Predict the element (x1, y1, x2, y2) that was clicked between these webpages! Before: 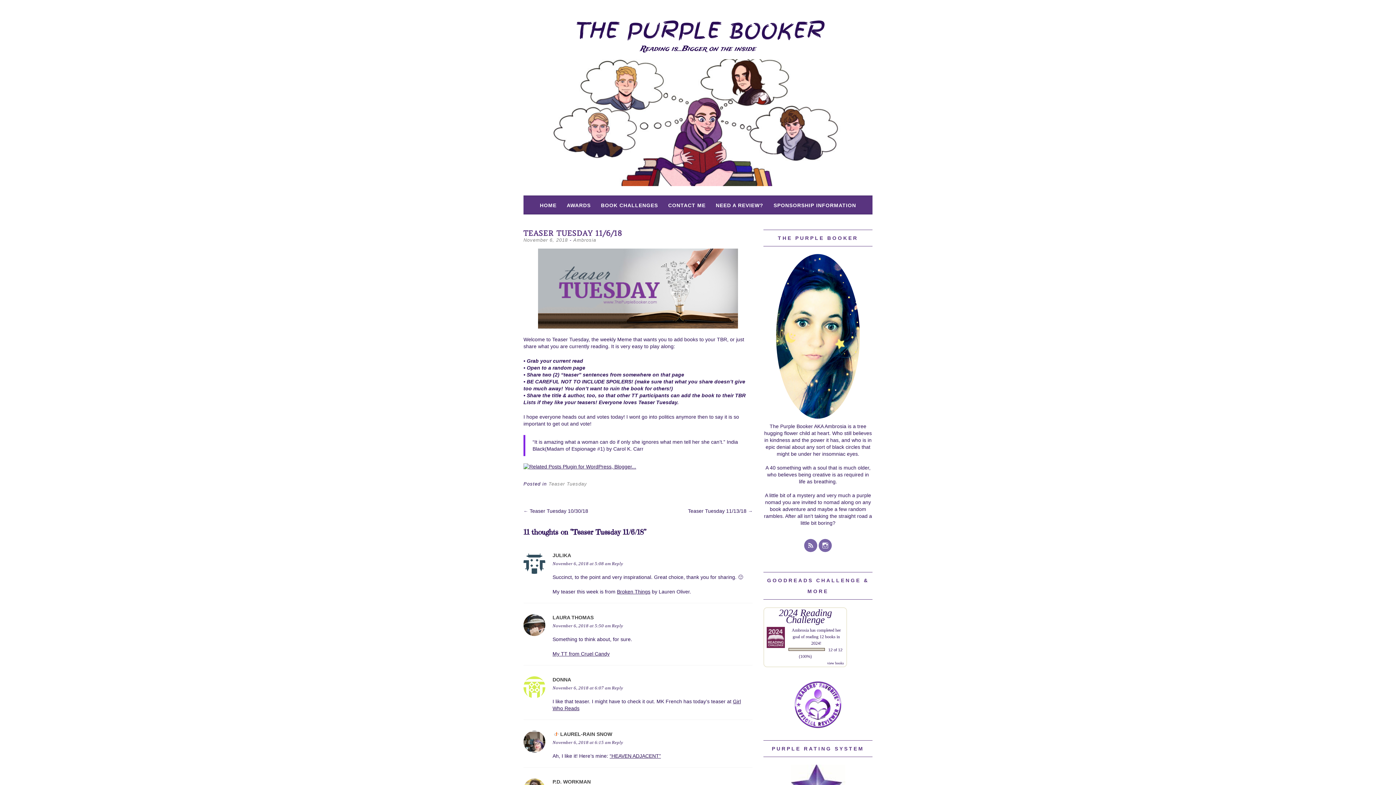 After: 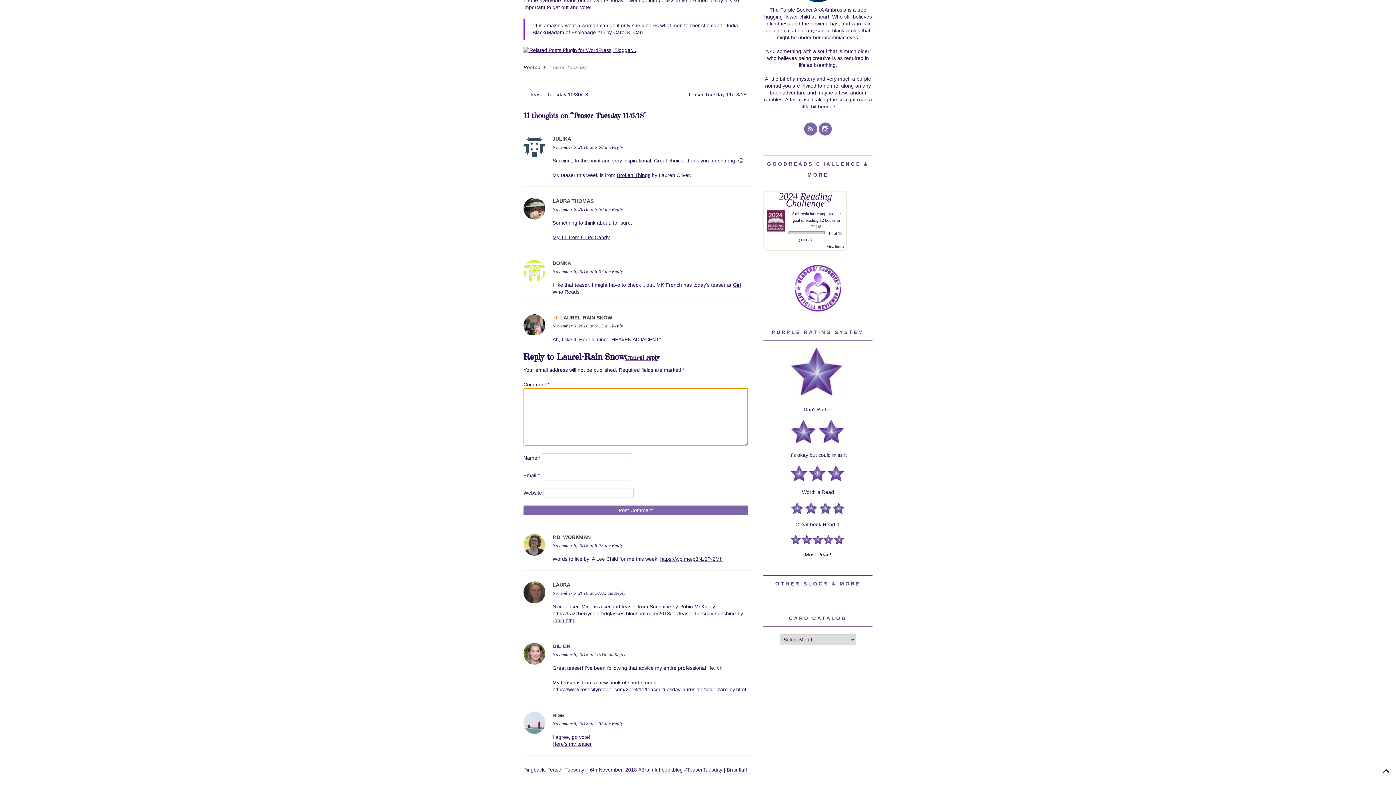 Action: label: Reply to Laurel-Rain Snow bbox: (612, 740, 623, 745)